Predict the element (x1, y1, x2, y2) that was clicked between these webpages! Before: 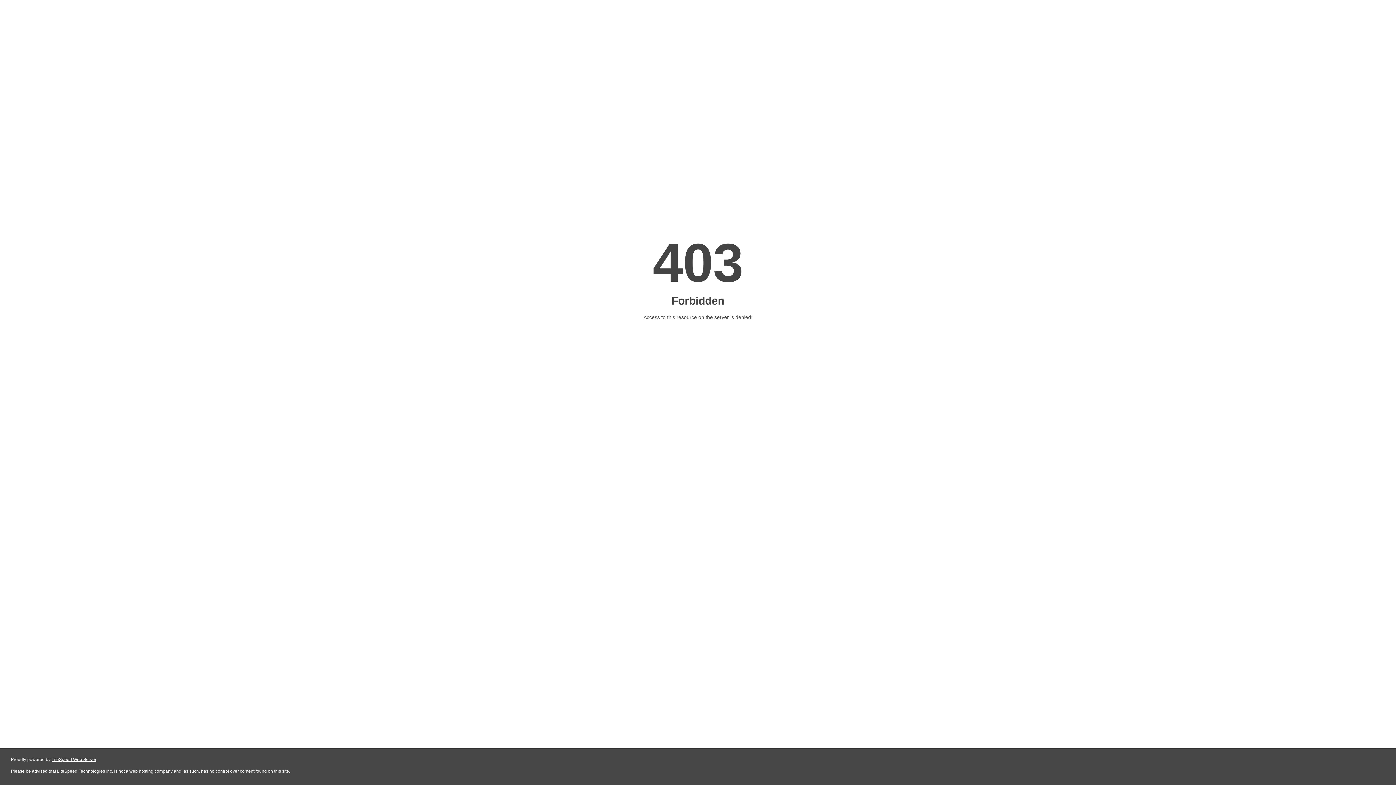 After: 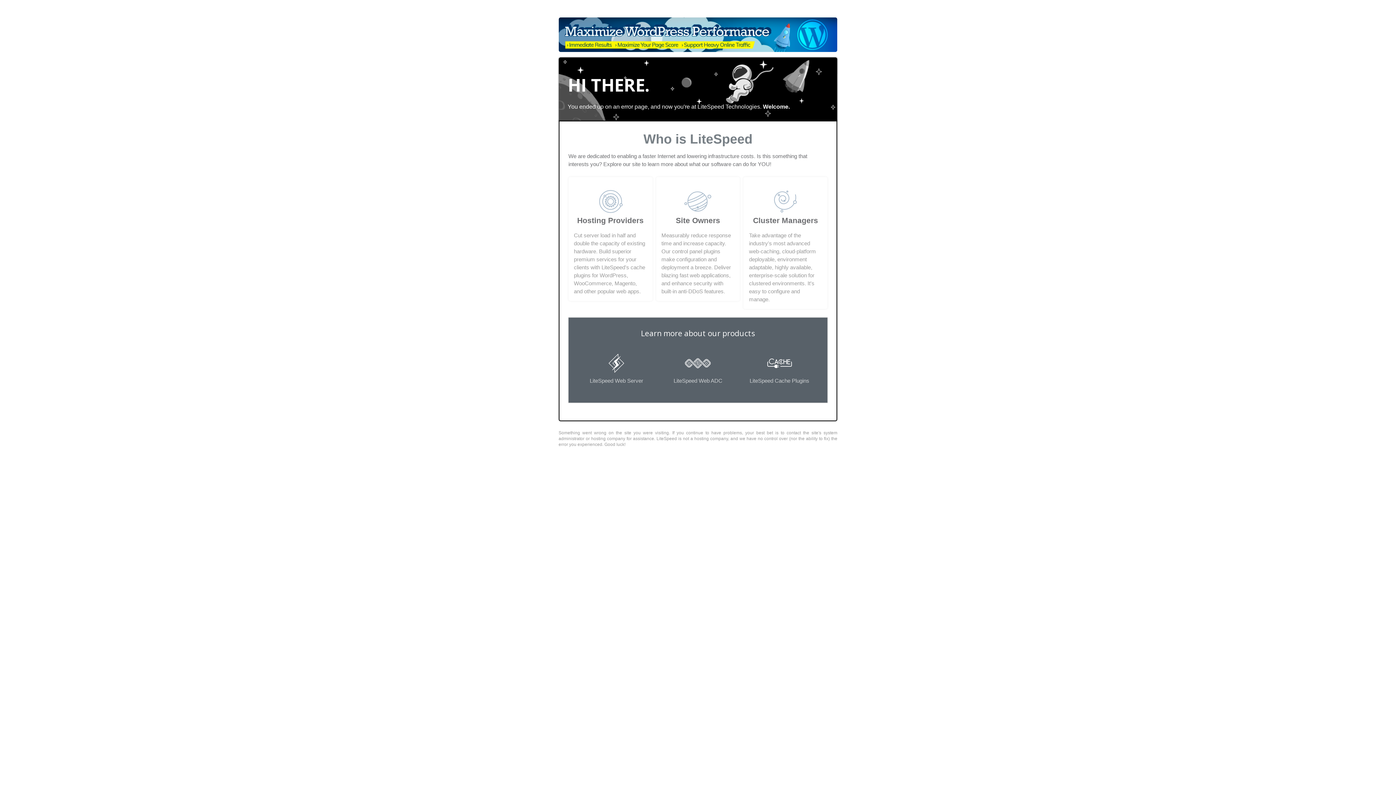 Action: bbox: (51, 757, 96, 762) label: LiteSpeed Web Server